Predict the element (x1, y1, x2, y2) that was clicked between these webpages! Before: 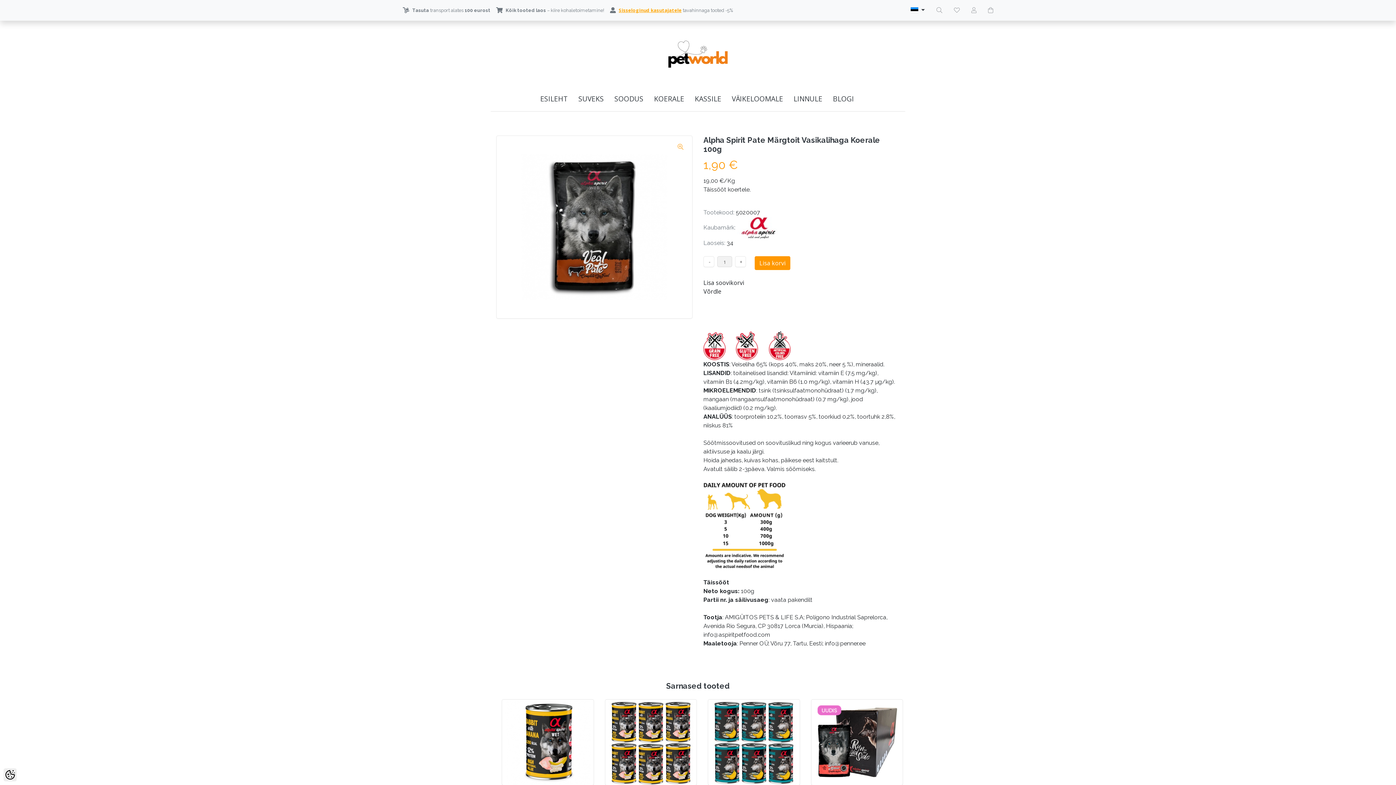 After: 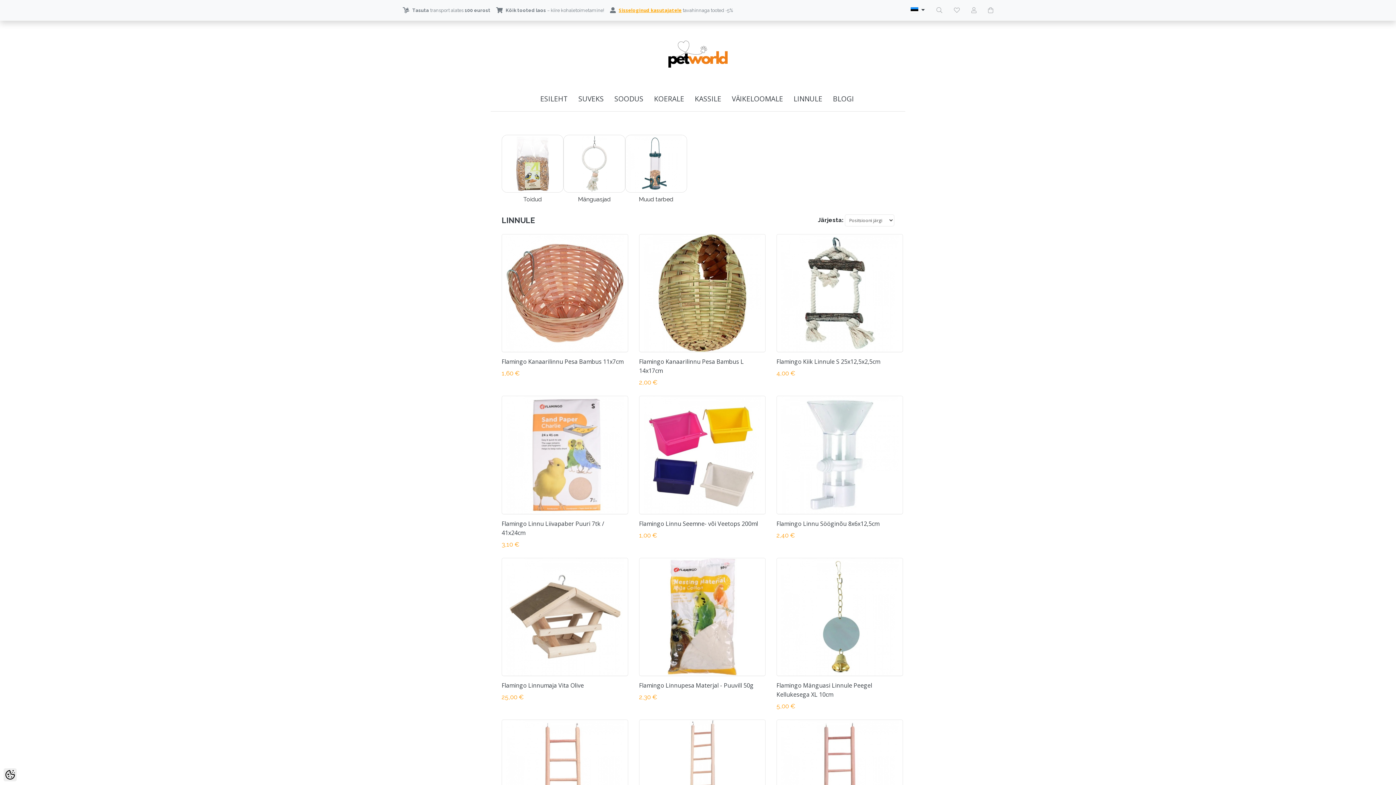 Action: label: LINNULE bbox: (792, 87, 824, 111)